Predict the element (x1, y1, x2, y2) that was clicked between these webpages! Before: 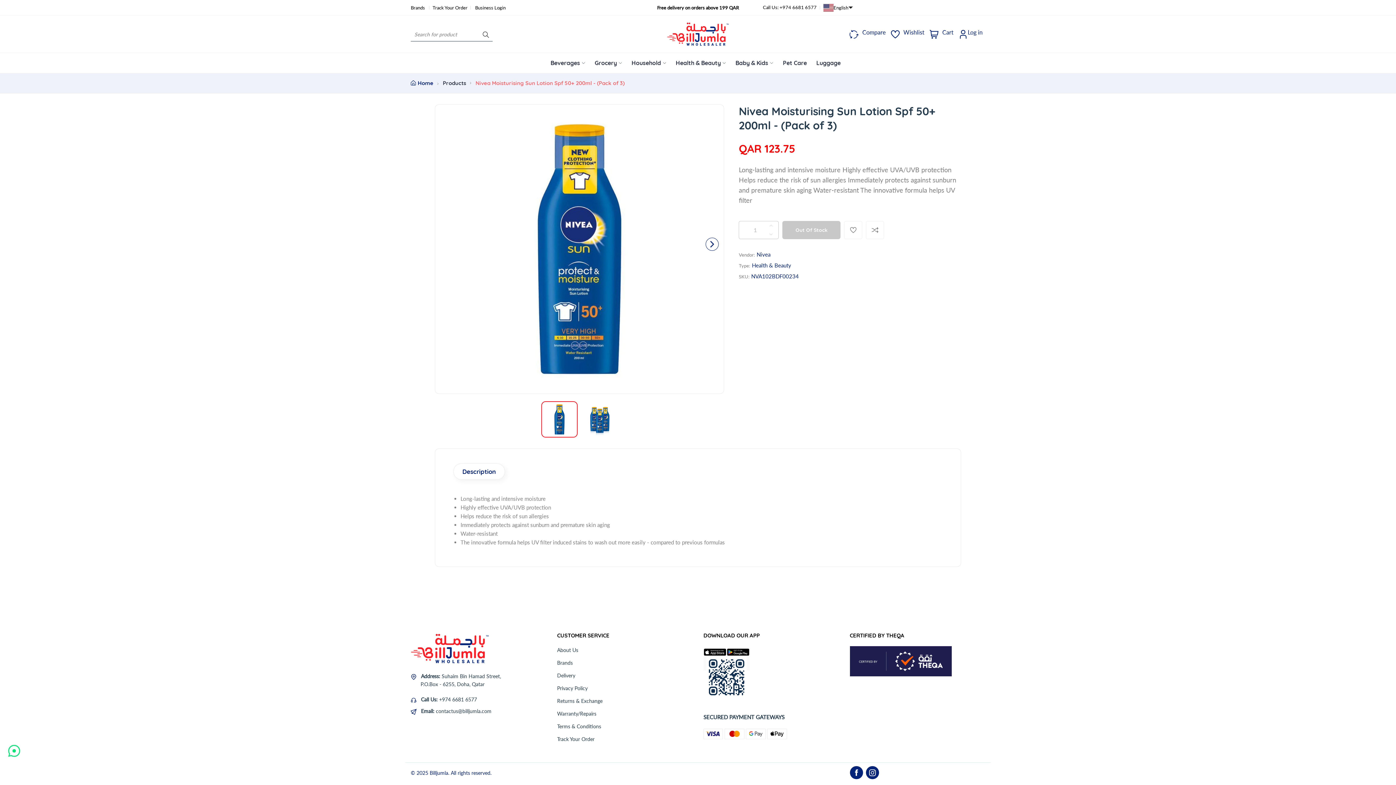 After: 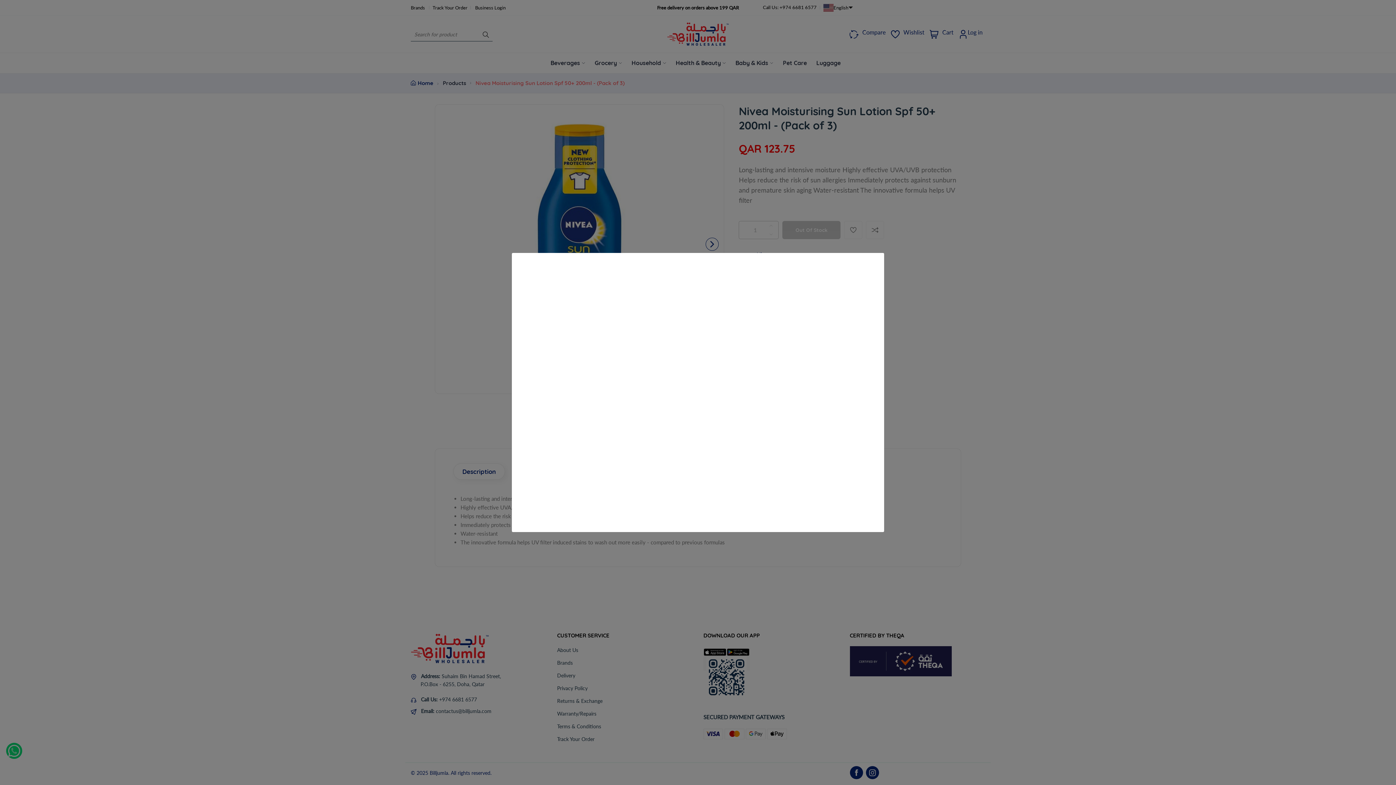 Action: bbox: (890, 29, 900, 39)